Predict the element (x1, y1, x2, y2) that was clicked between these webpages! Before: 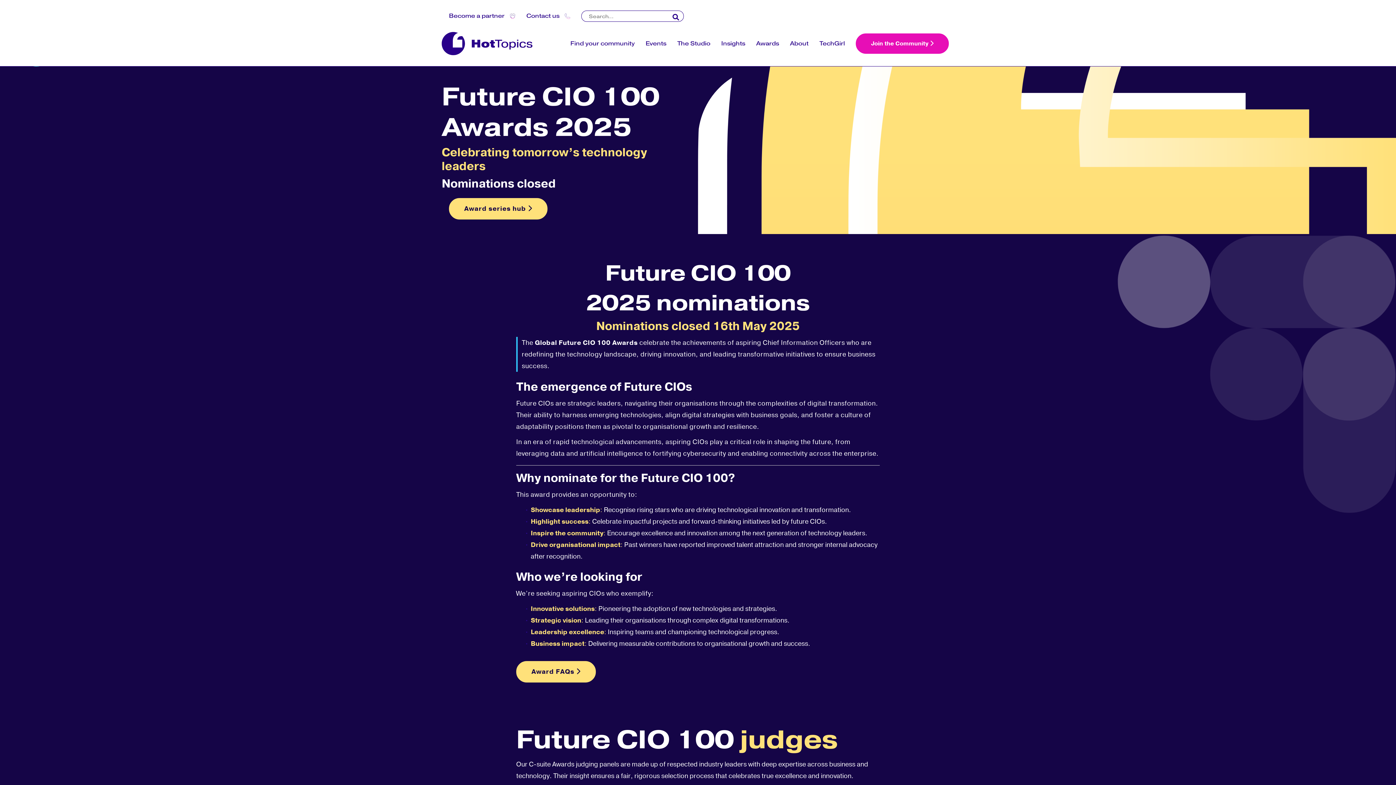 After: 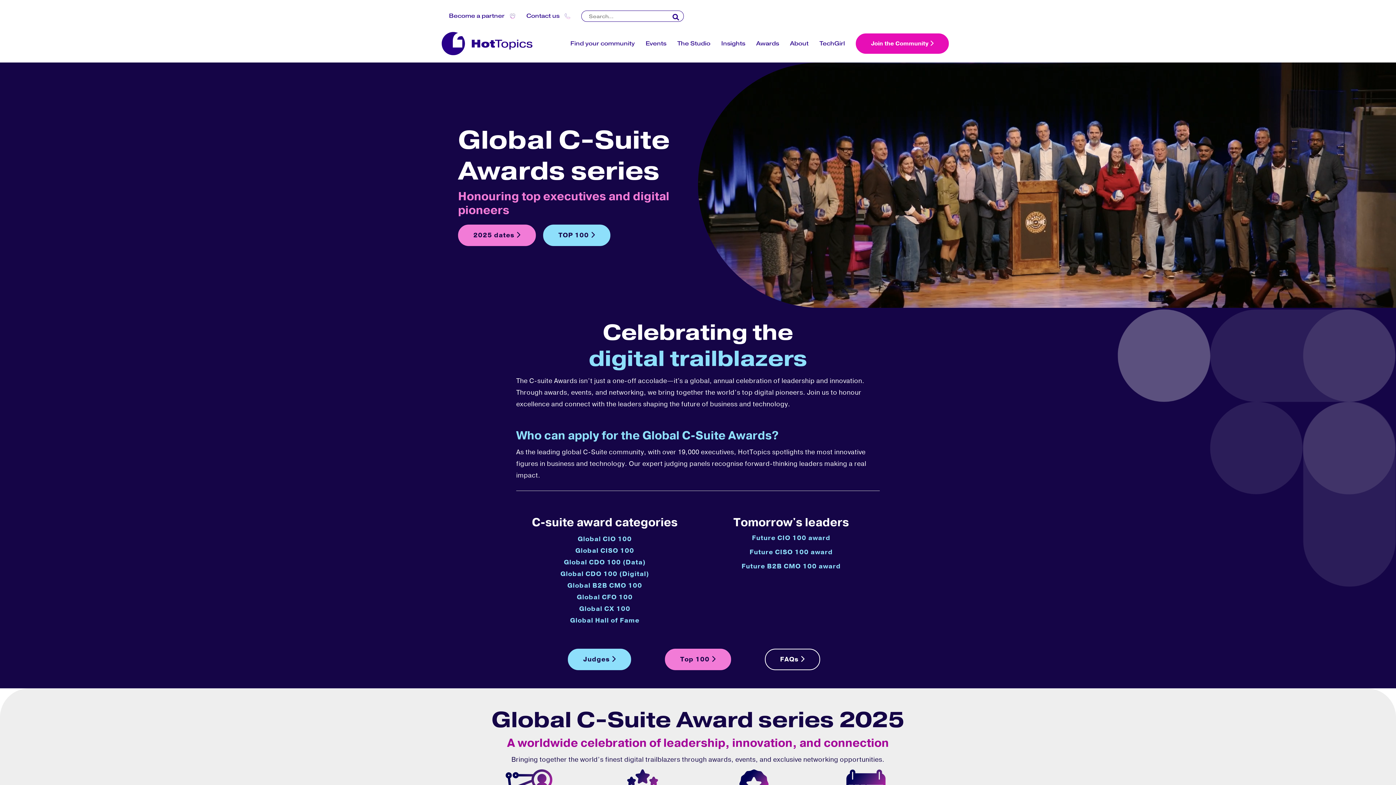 Action: bbox: (449, 198, 547, 219) label: Award series hub 